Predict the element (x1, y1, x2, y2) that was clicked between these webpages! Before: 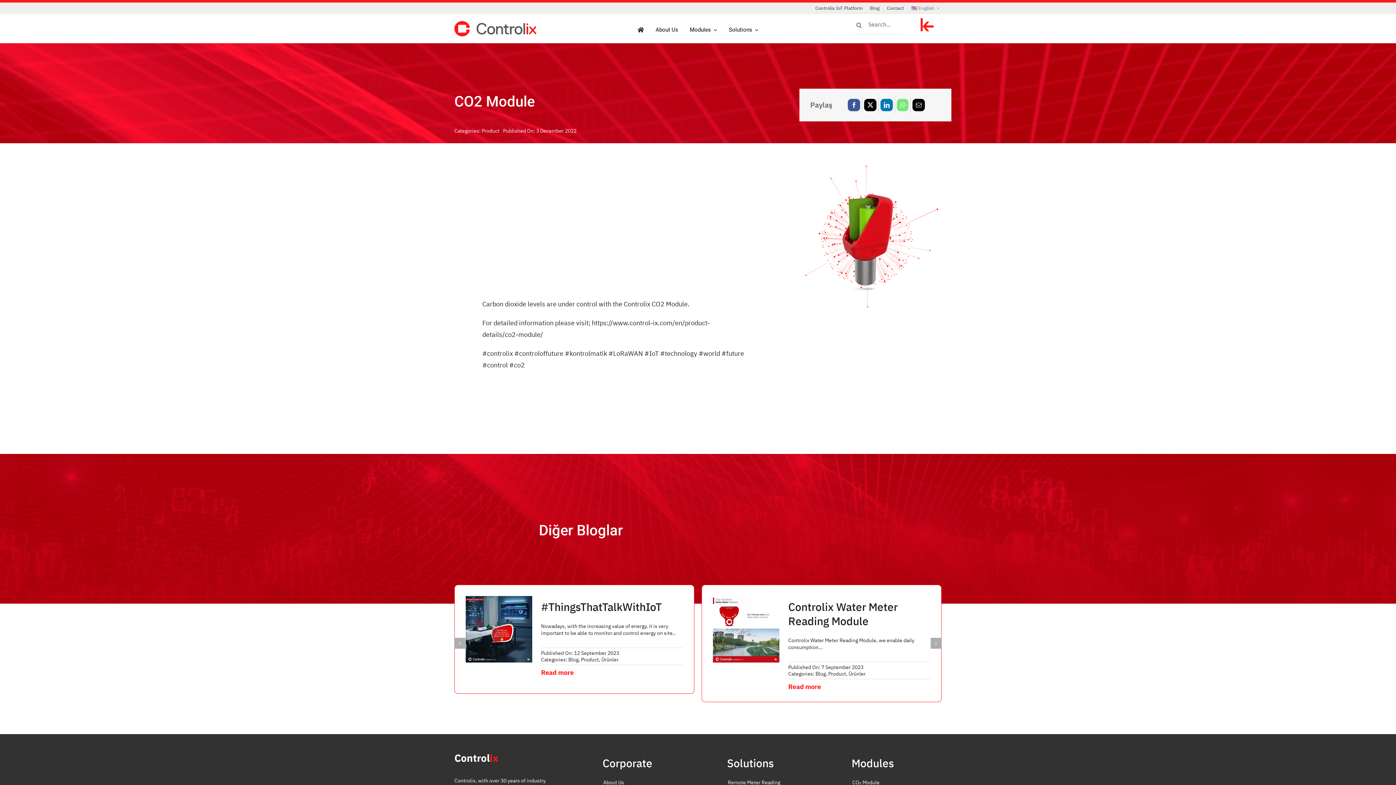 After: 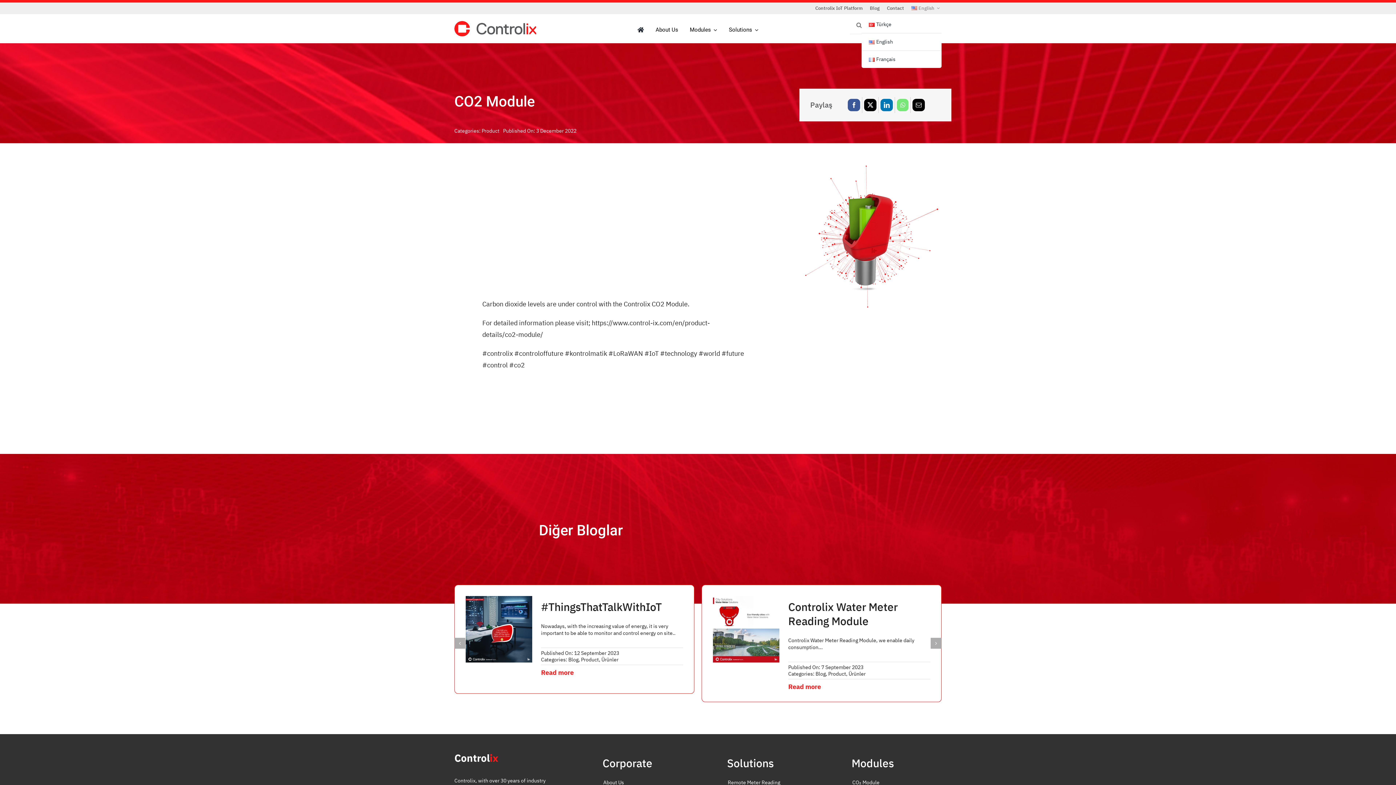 Action: bbox: (909, 2, 941, 16) label: English